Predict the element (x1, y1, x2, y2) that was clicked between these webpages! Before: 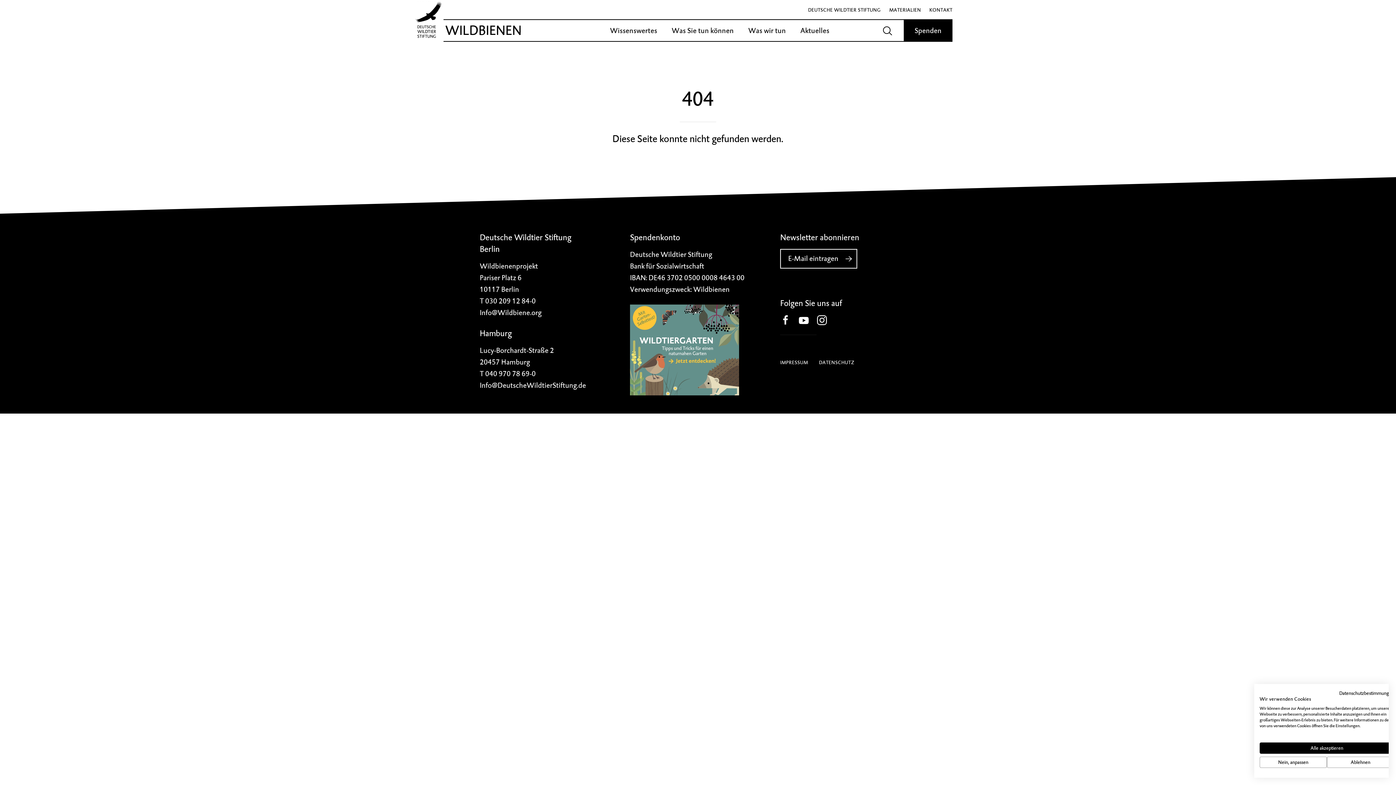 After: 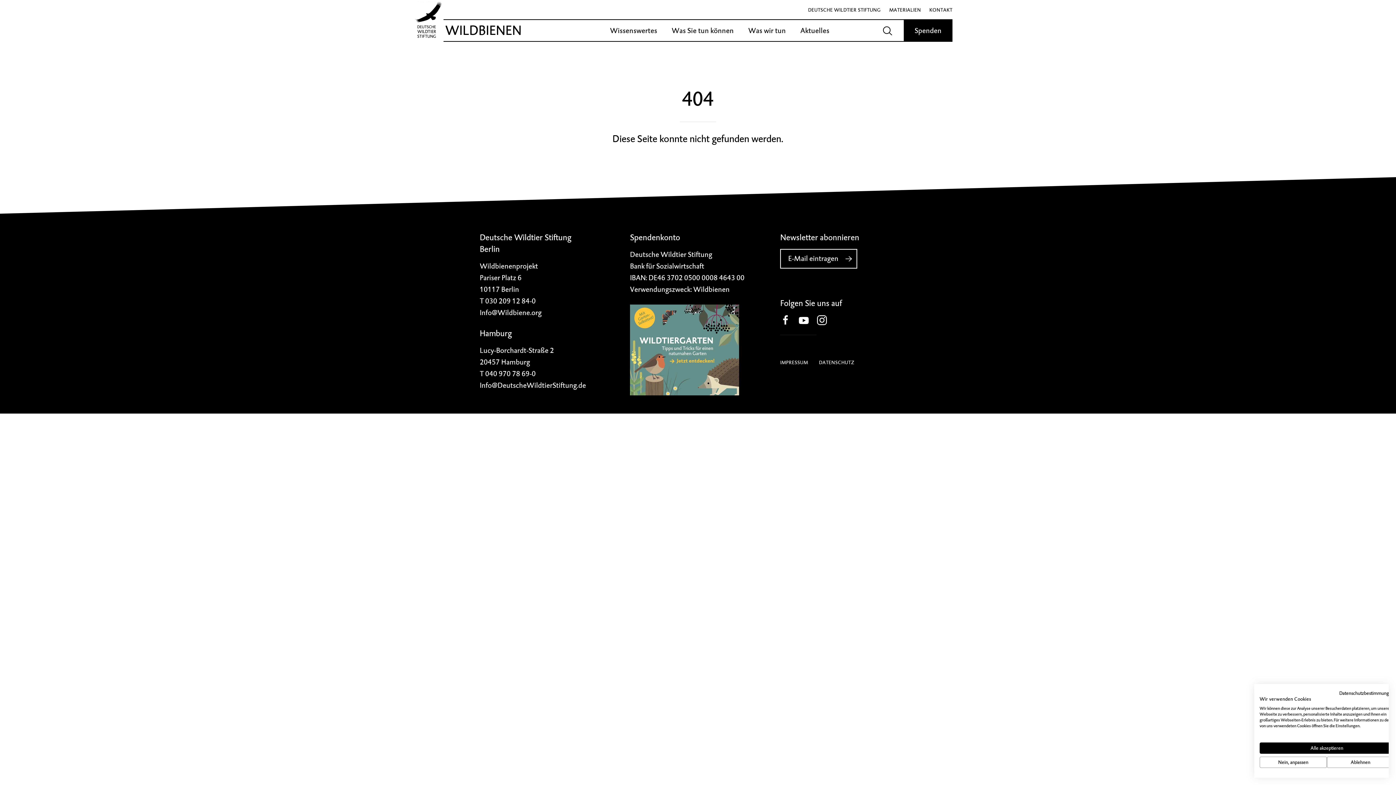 Action: label: Info@DeutscheWildtierStiftung.de bbox: (480, 381, 586, 390)